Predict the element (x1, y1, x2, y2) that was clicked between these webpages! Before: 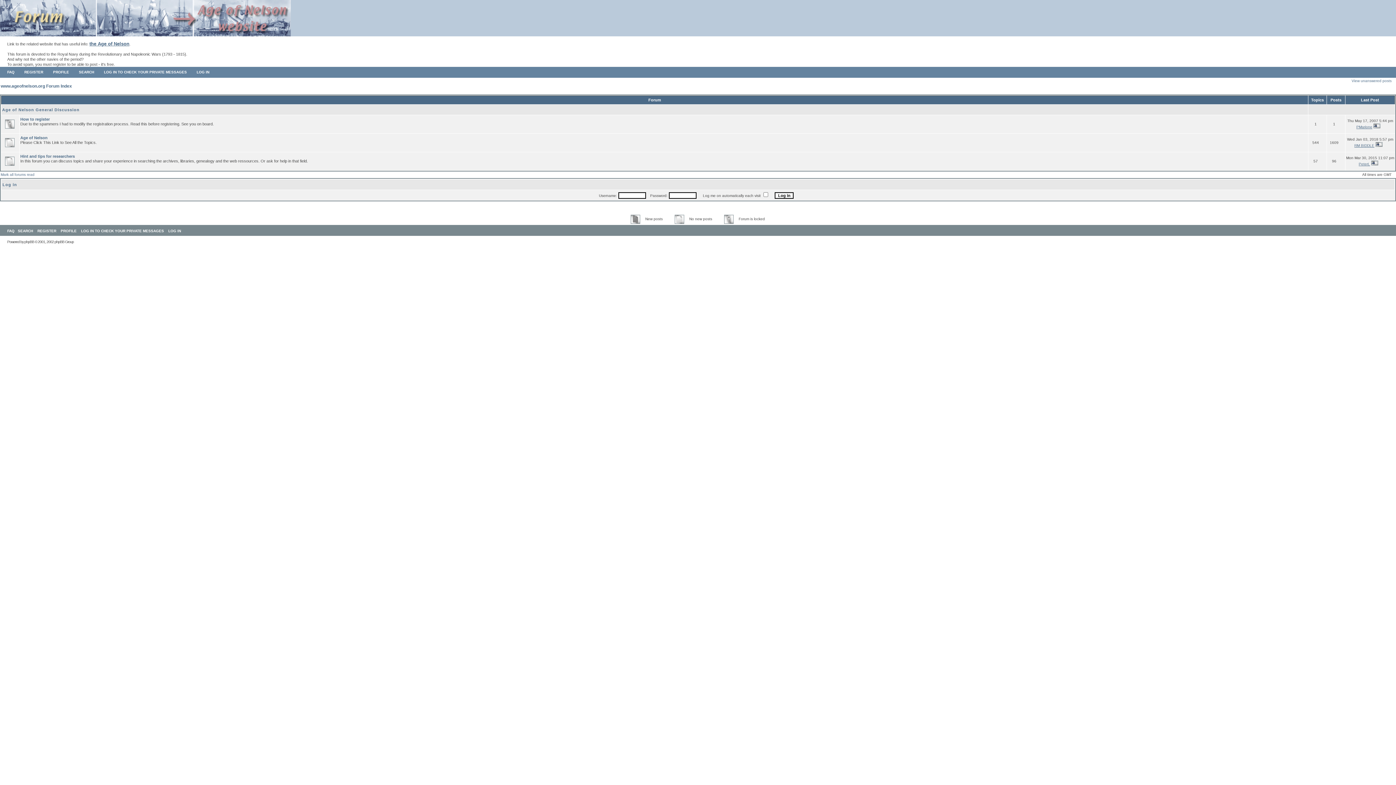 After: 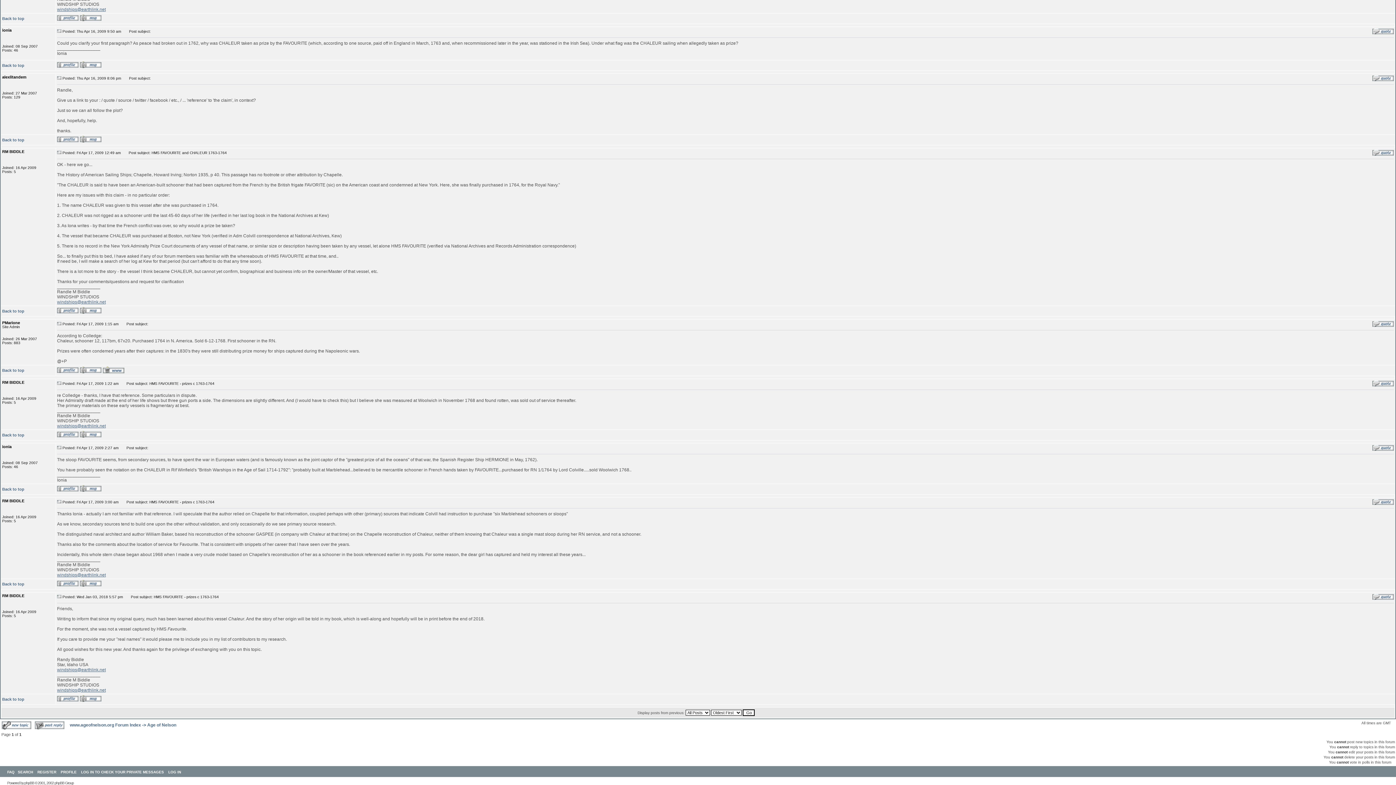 Action: bbox: (1375, 143, 1382, 147)